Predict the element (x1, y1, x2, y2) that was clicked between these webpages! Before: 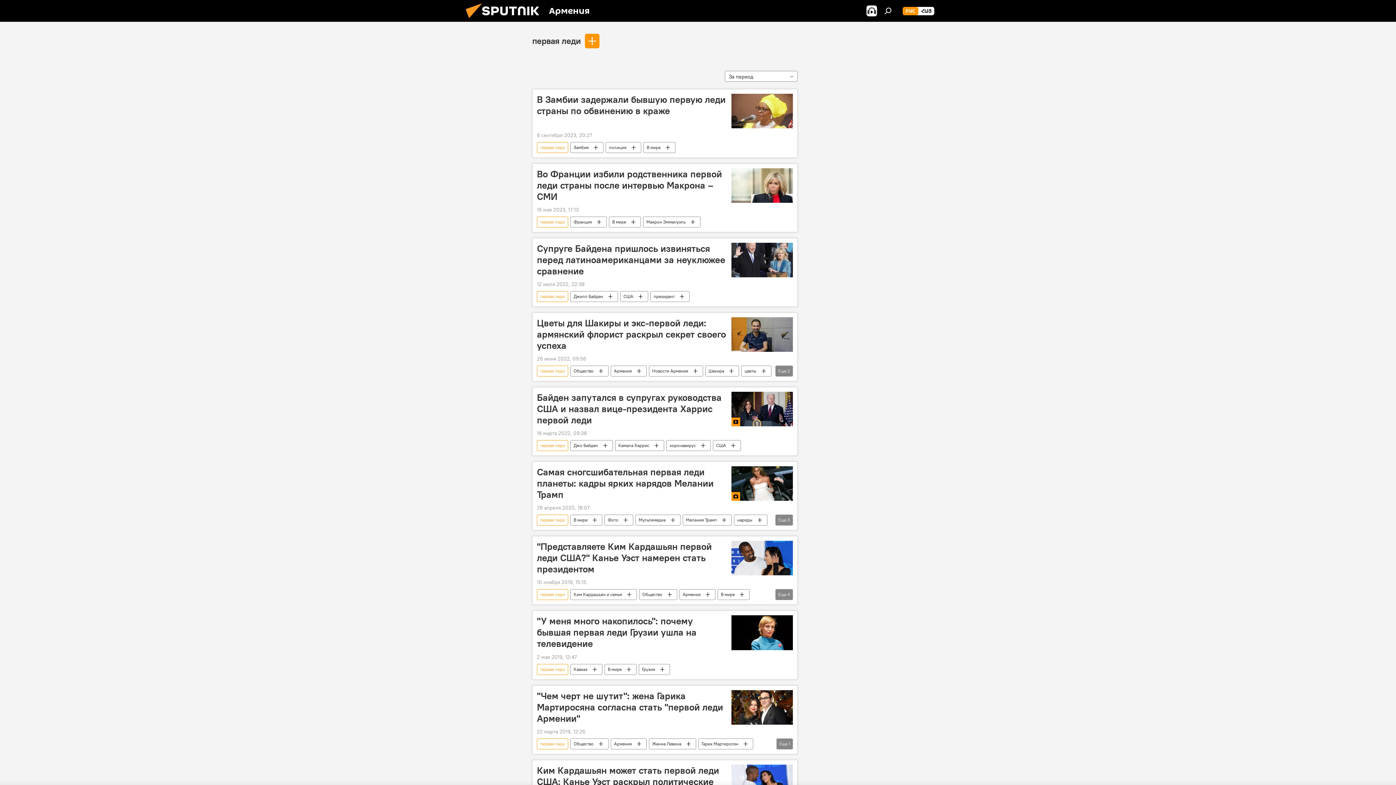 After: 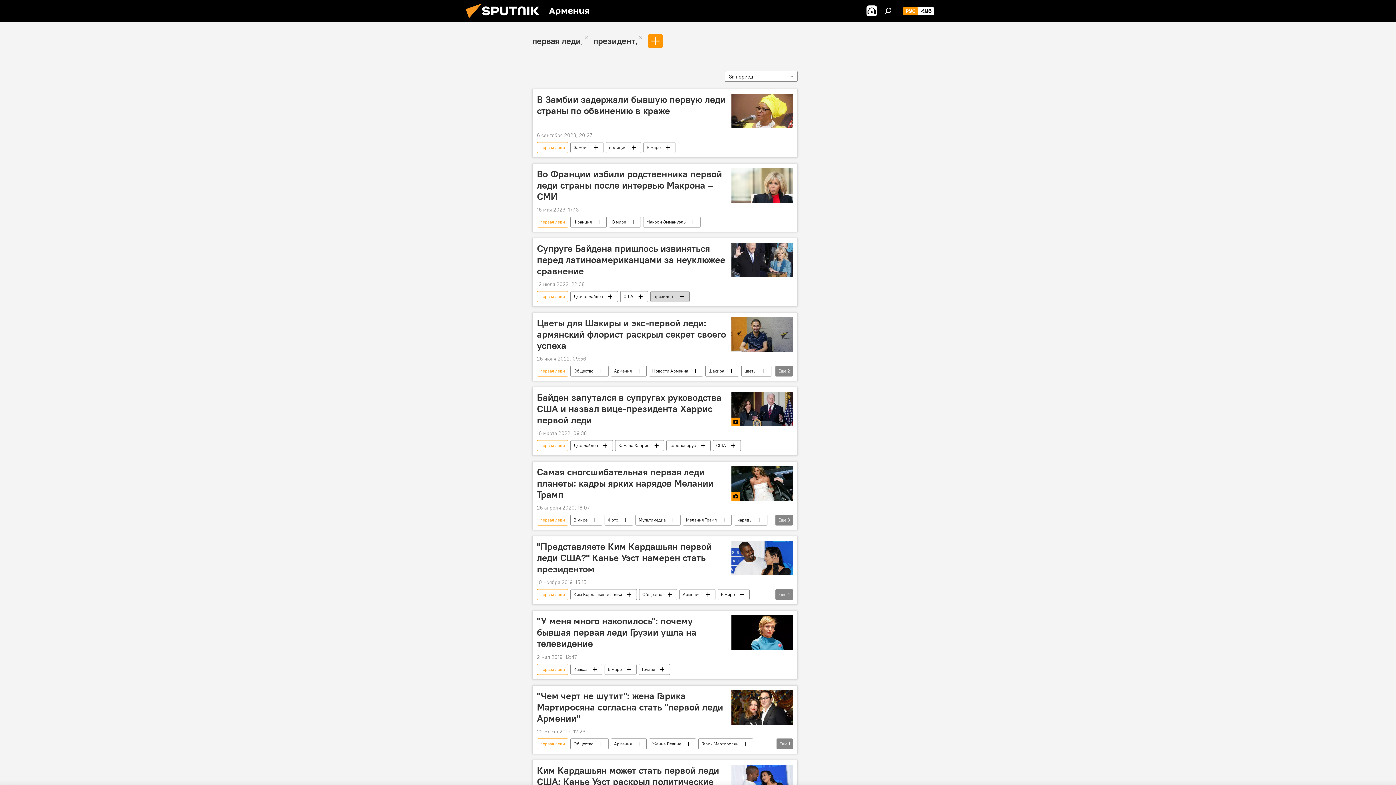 Action: bbox: (650, 291, 689, 302) label: президент